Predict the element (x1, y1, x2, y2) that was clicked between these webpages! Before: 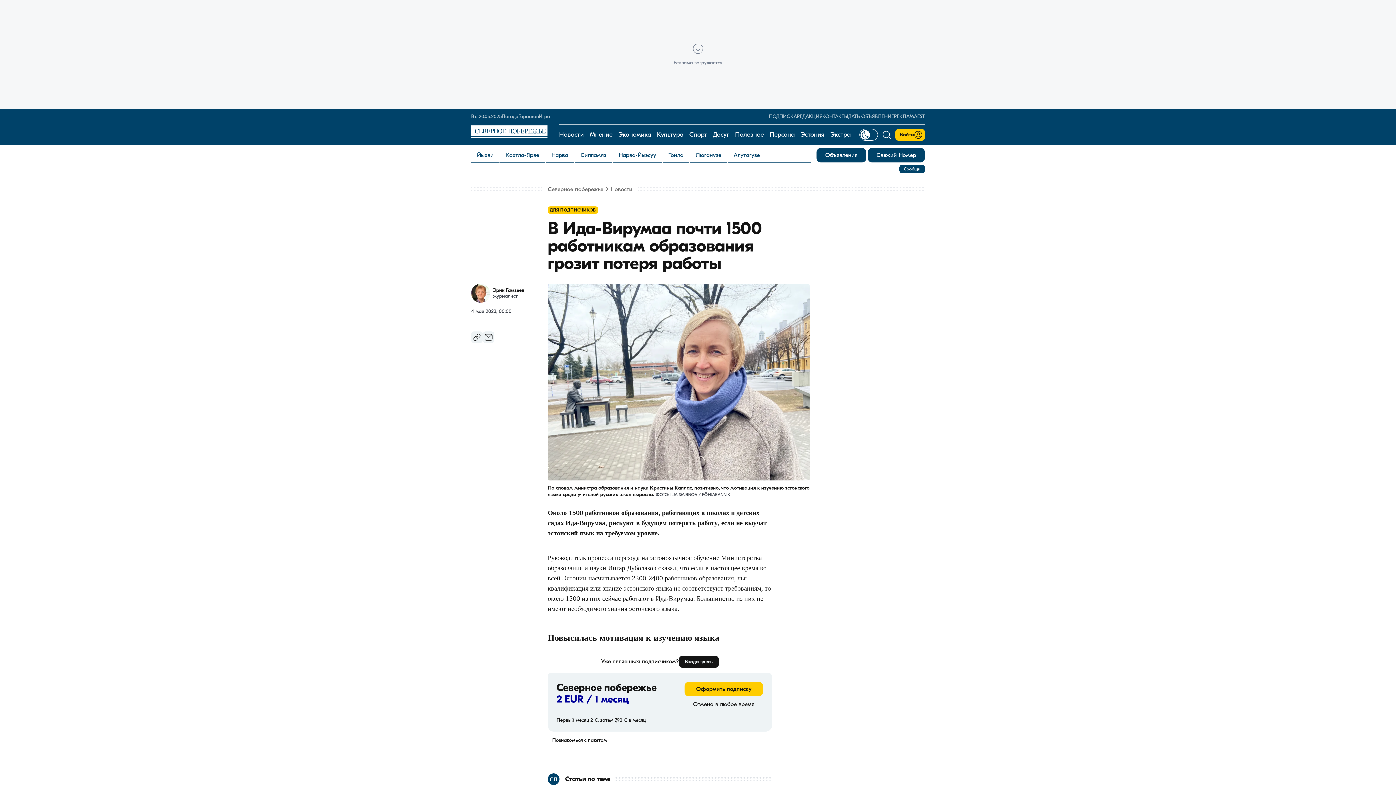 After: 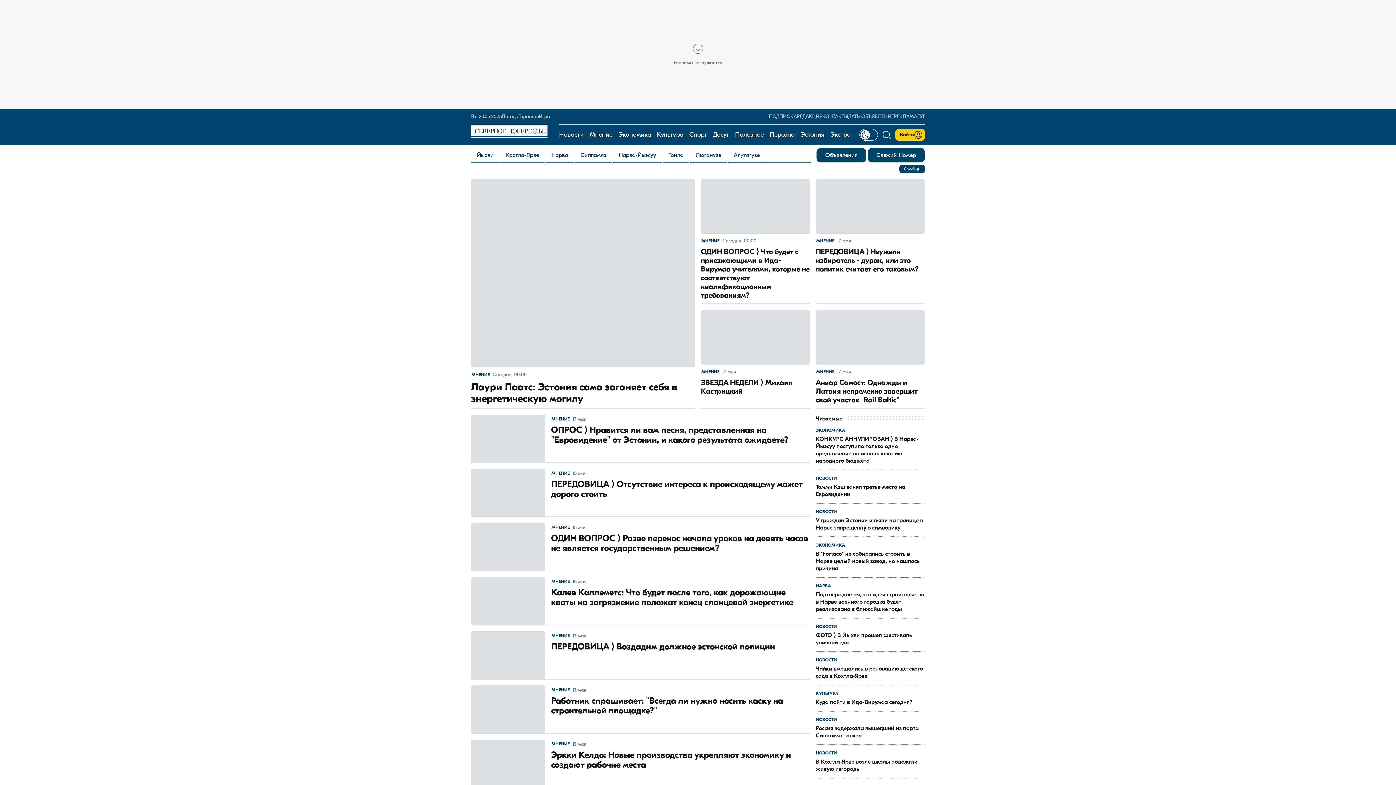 Action: label: Мнение bbox: (589, 124, 612, 145)